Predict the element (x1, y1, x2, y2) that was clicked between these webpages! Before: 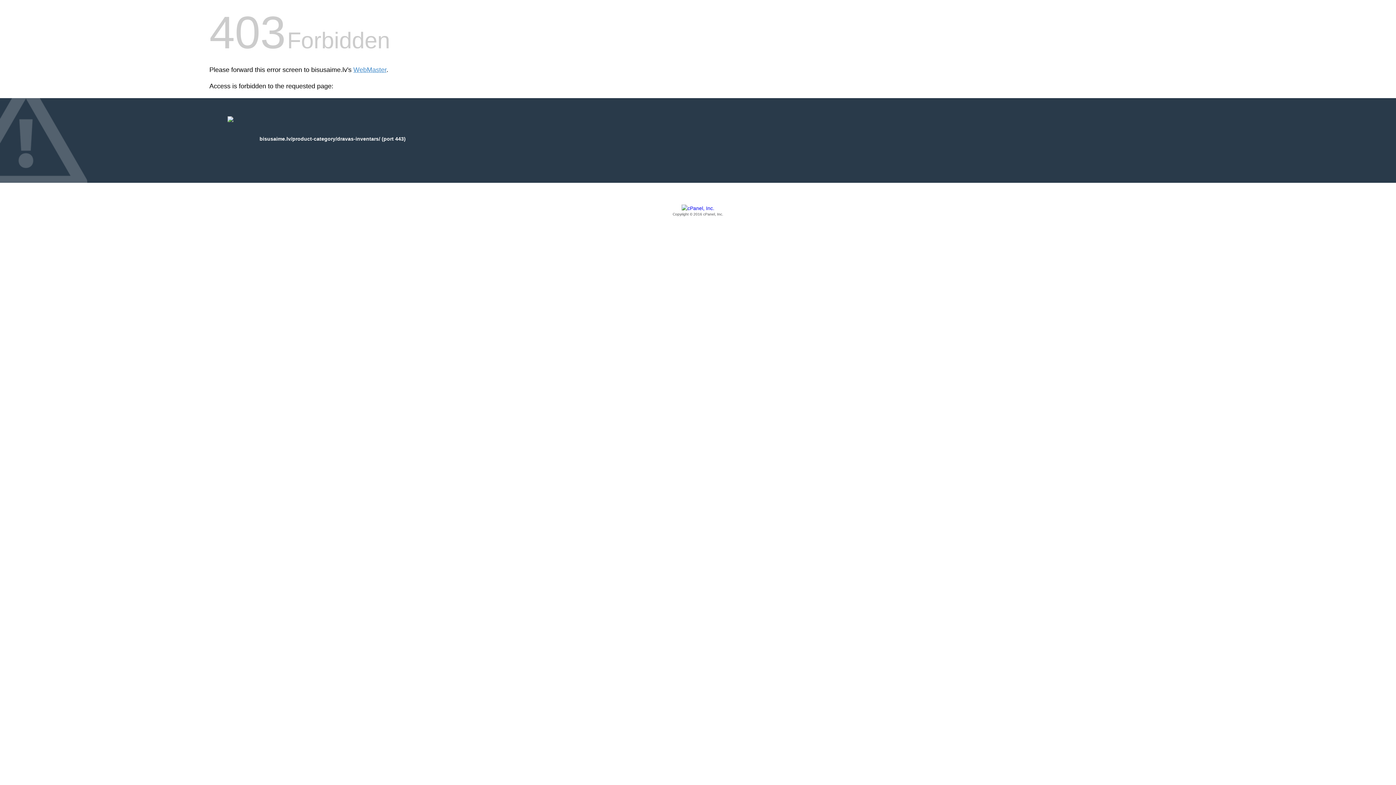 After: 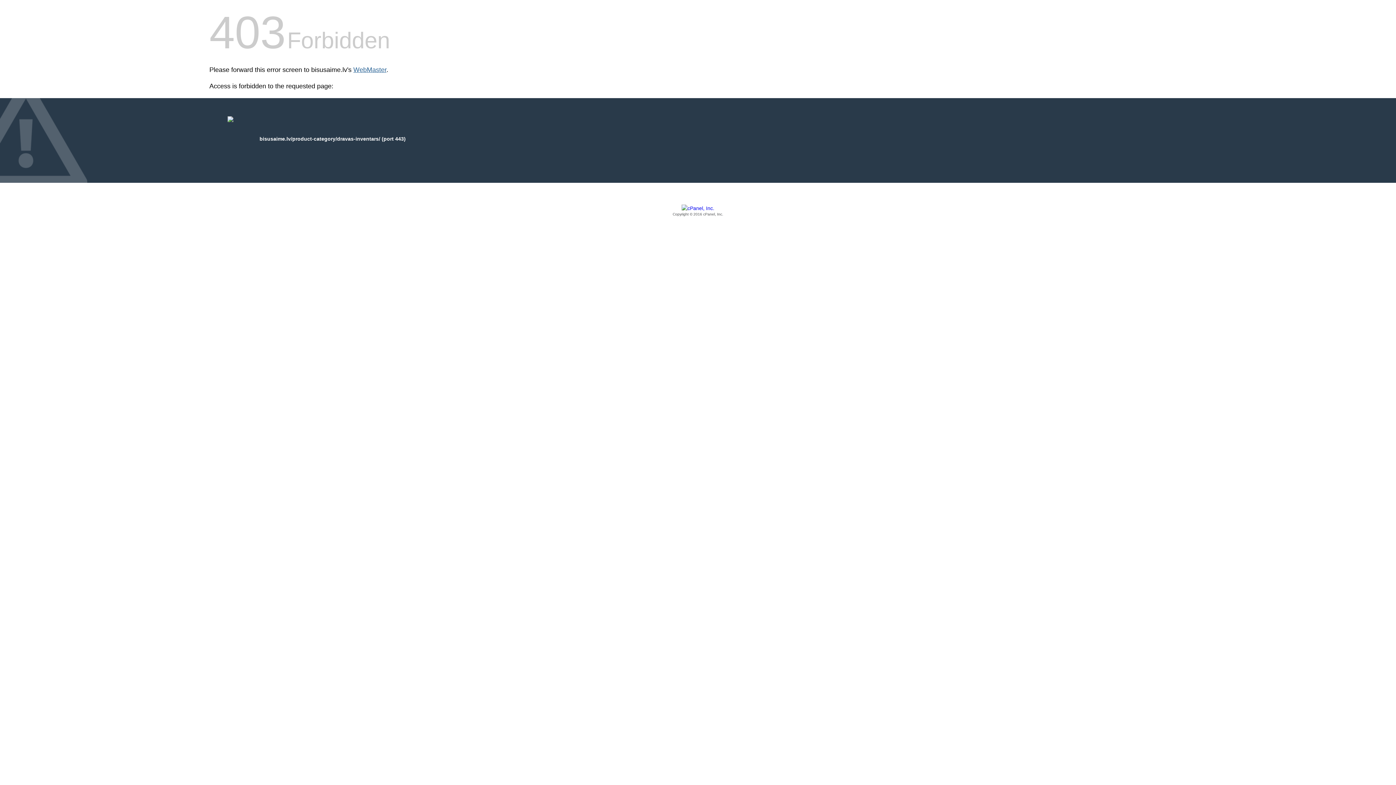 Action: bbox: (353, 66, 386, 73) label: WebMaster